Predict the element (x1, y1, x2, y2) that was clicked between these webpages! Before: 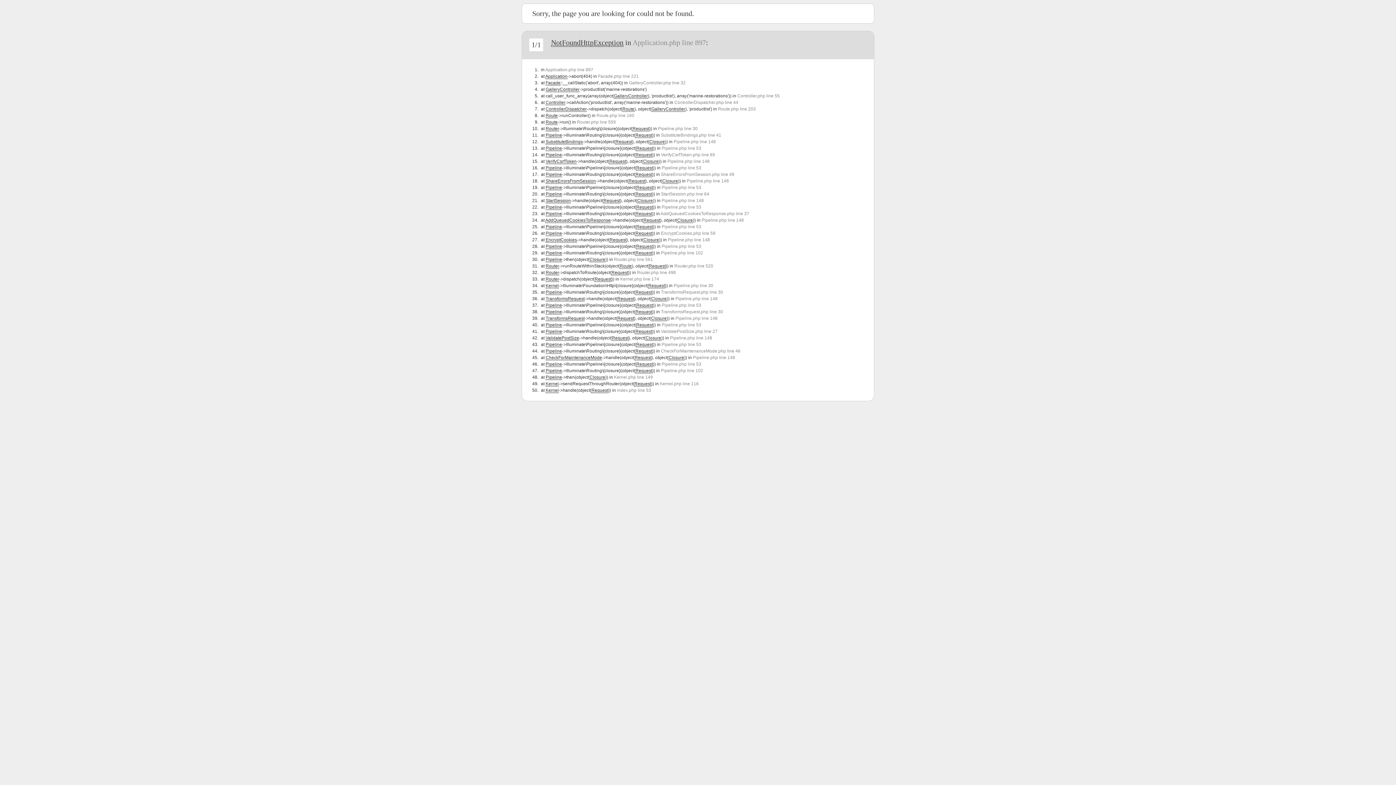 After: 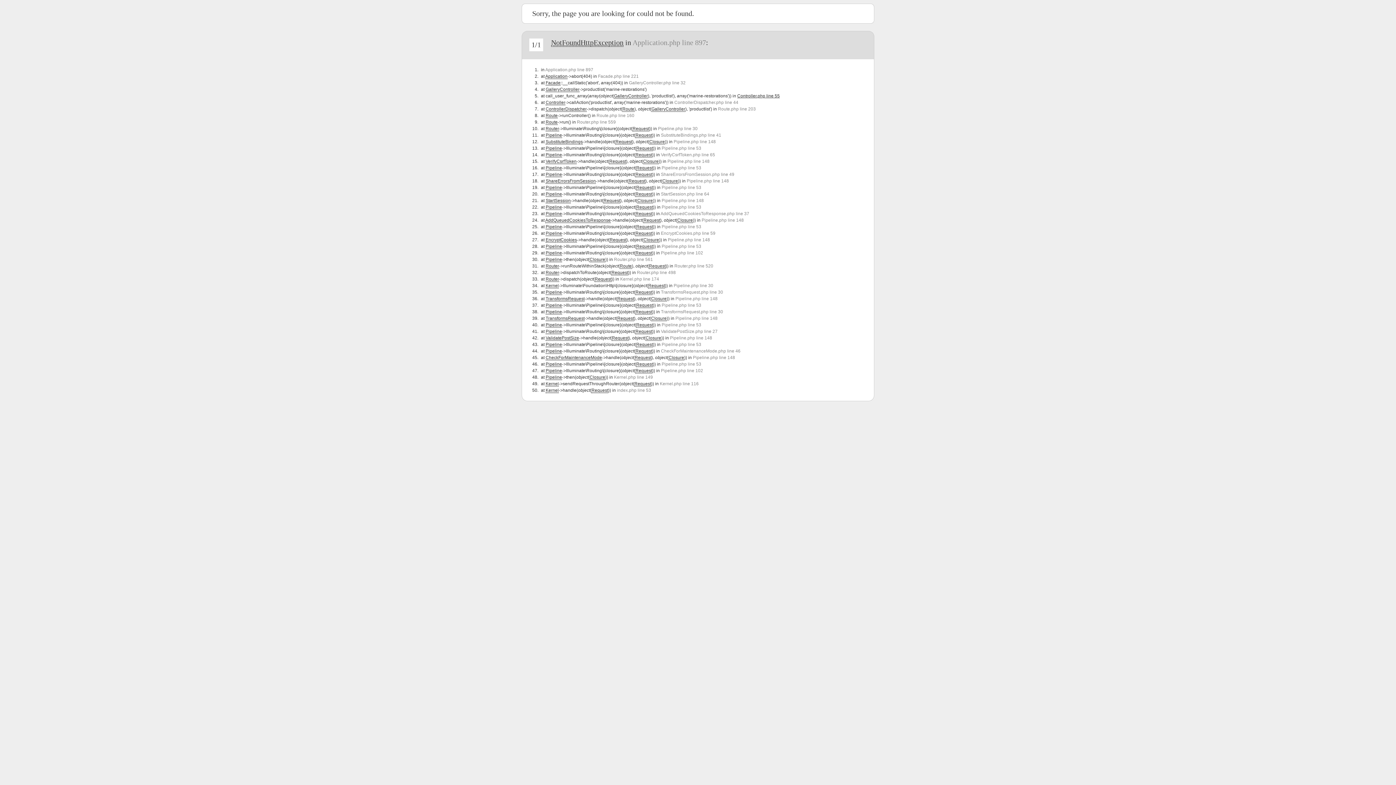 Action: label: Controller.php line 55 bbox: (737, 93, 780, 98)